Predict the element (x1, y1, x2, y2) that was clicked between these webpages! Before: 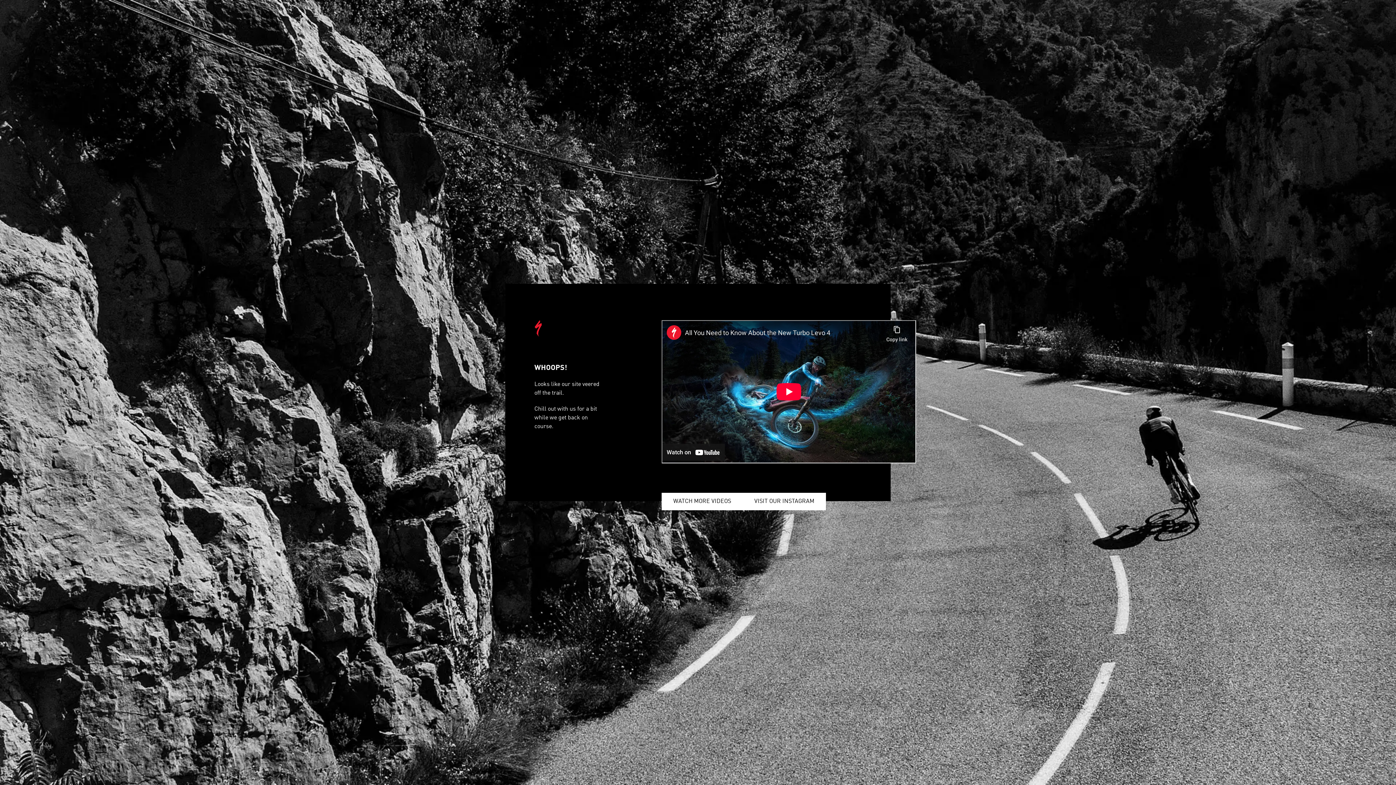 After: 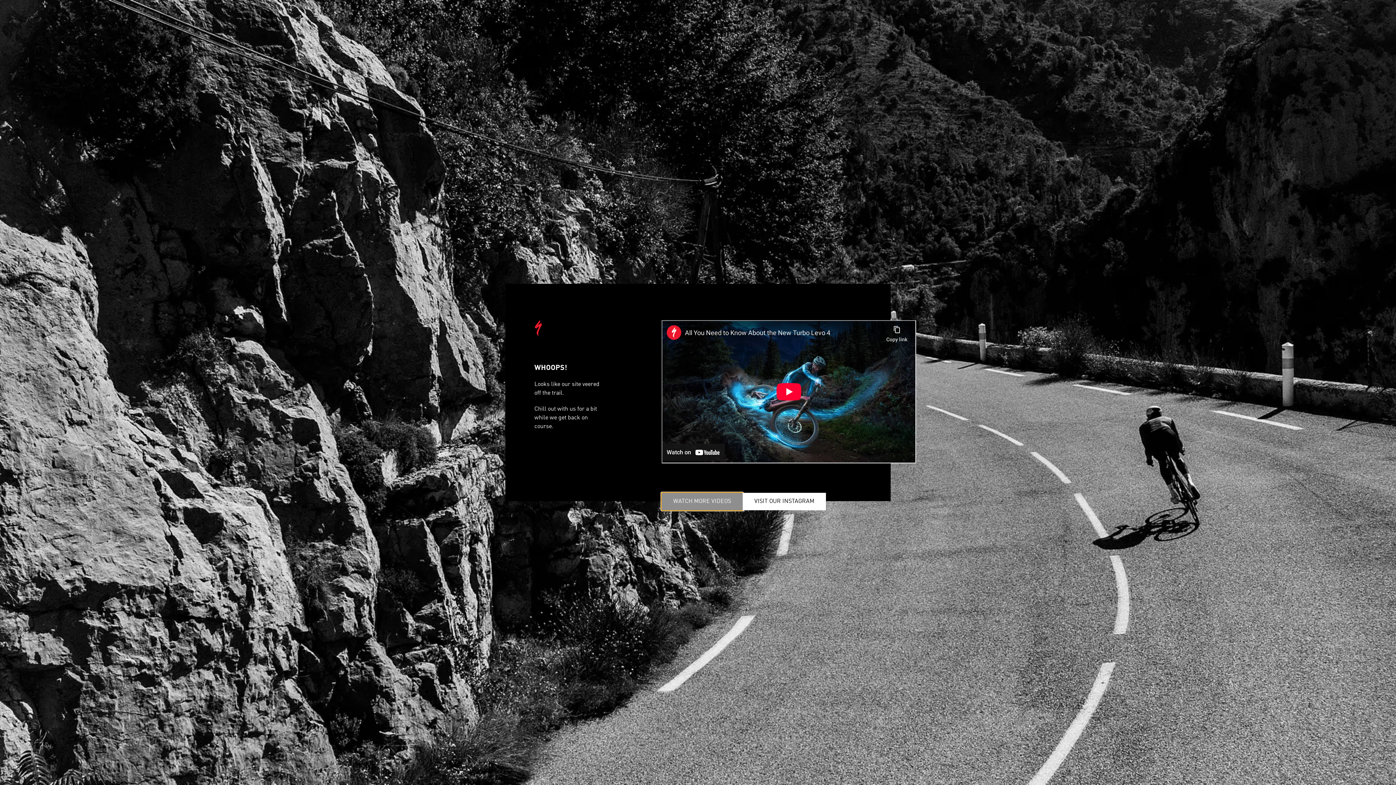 Action: bbox: (661, 493, 742, 510) label: WATCH MORE VIDEOS